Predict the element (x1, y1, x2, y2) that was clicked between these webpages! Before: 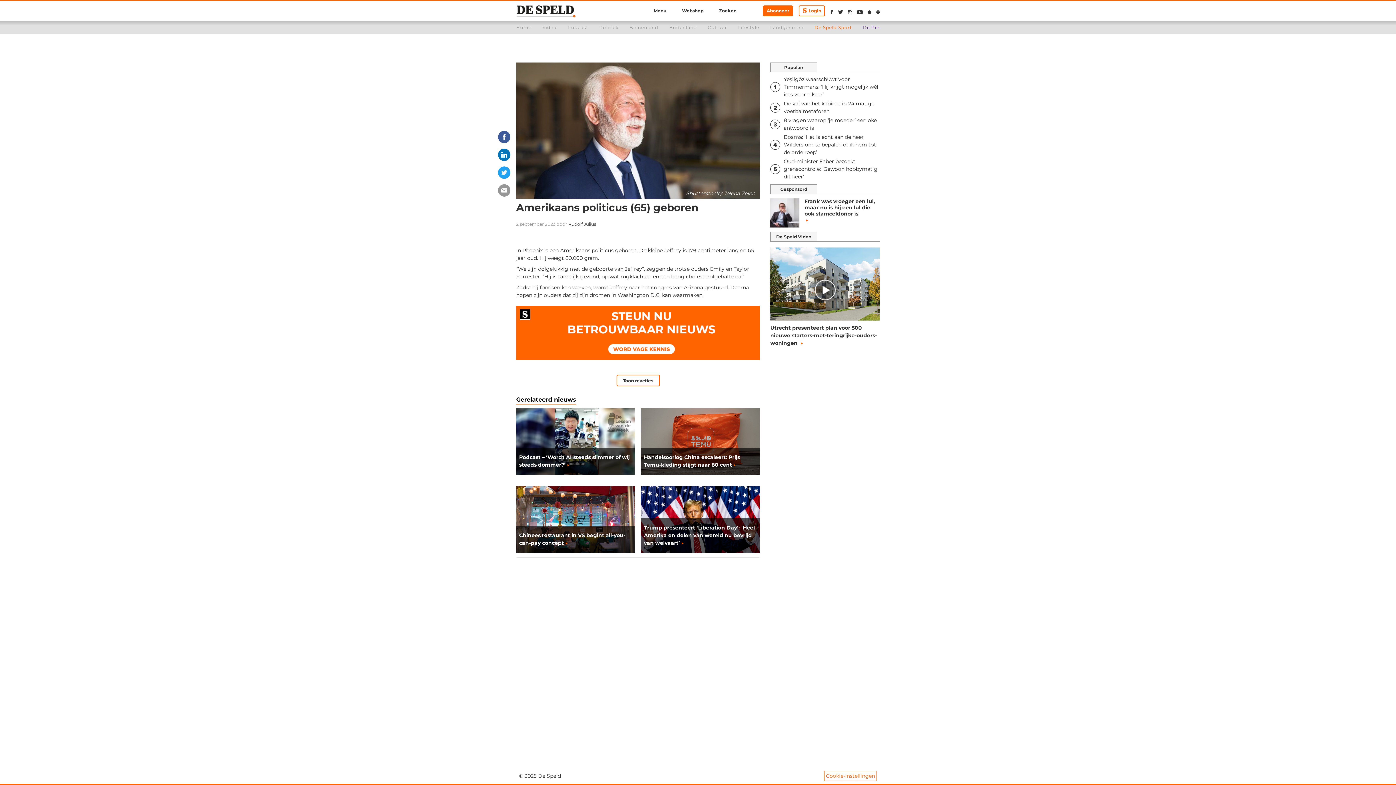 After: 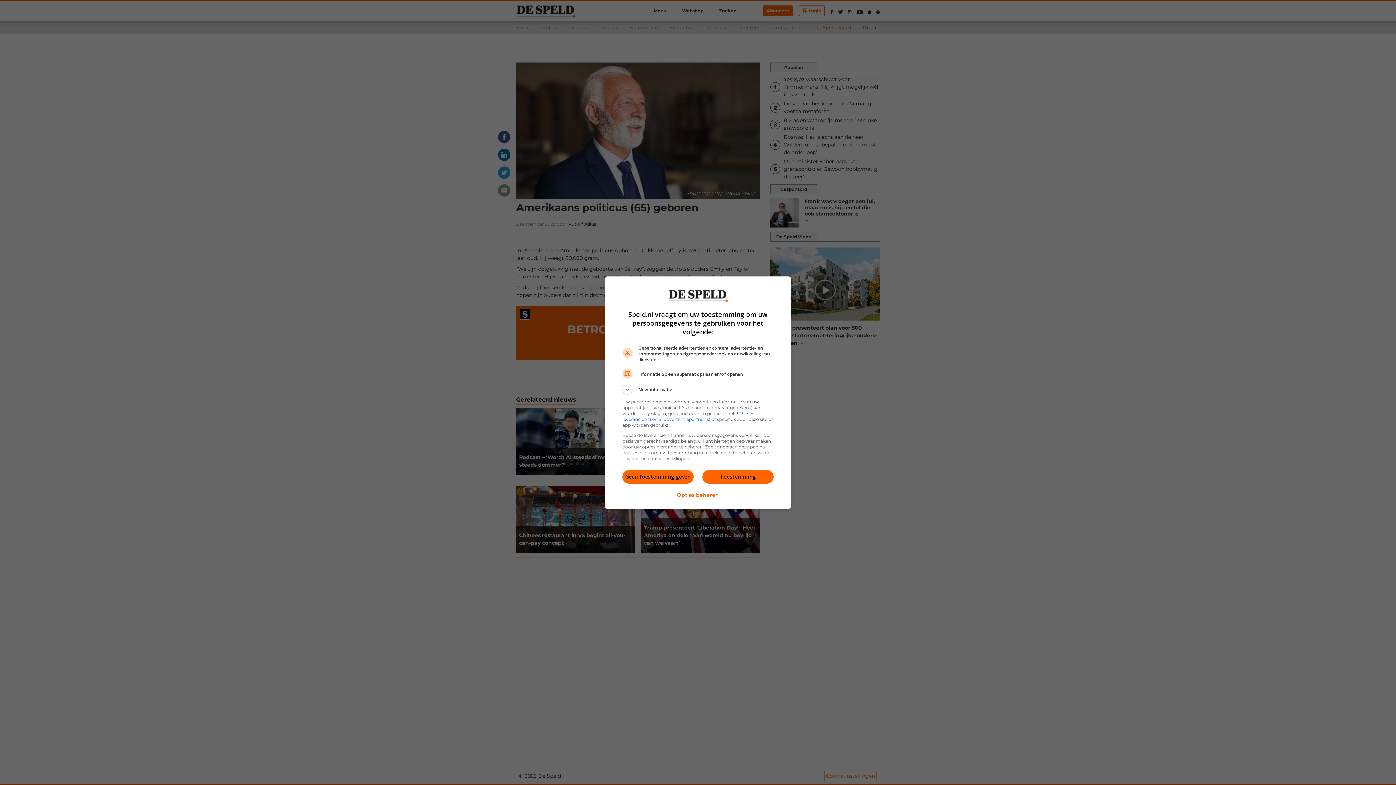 Action: label: Cookie-instellingen bbox: (824, 771, 877, 781)